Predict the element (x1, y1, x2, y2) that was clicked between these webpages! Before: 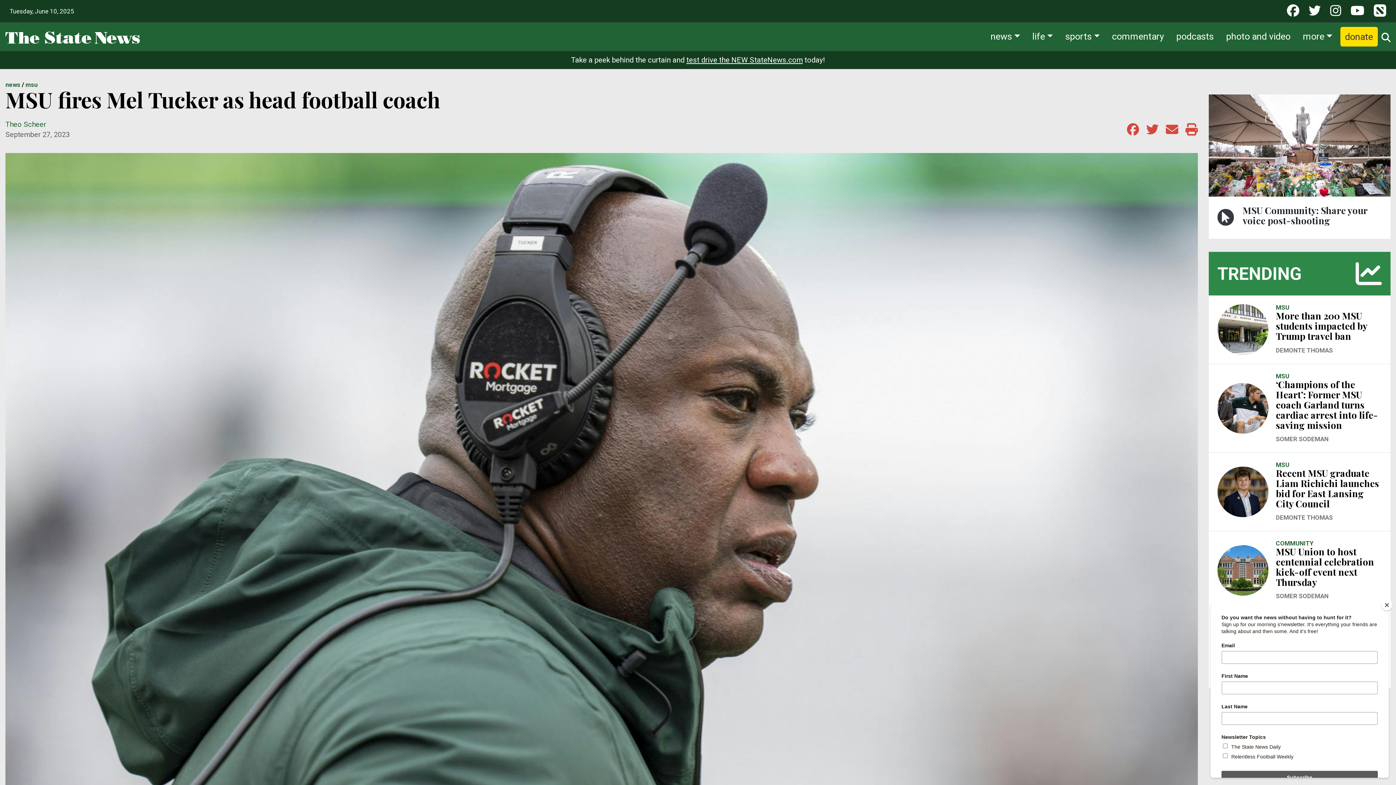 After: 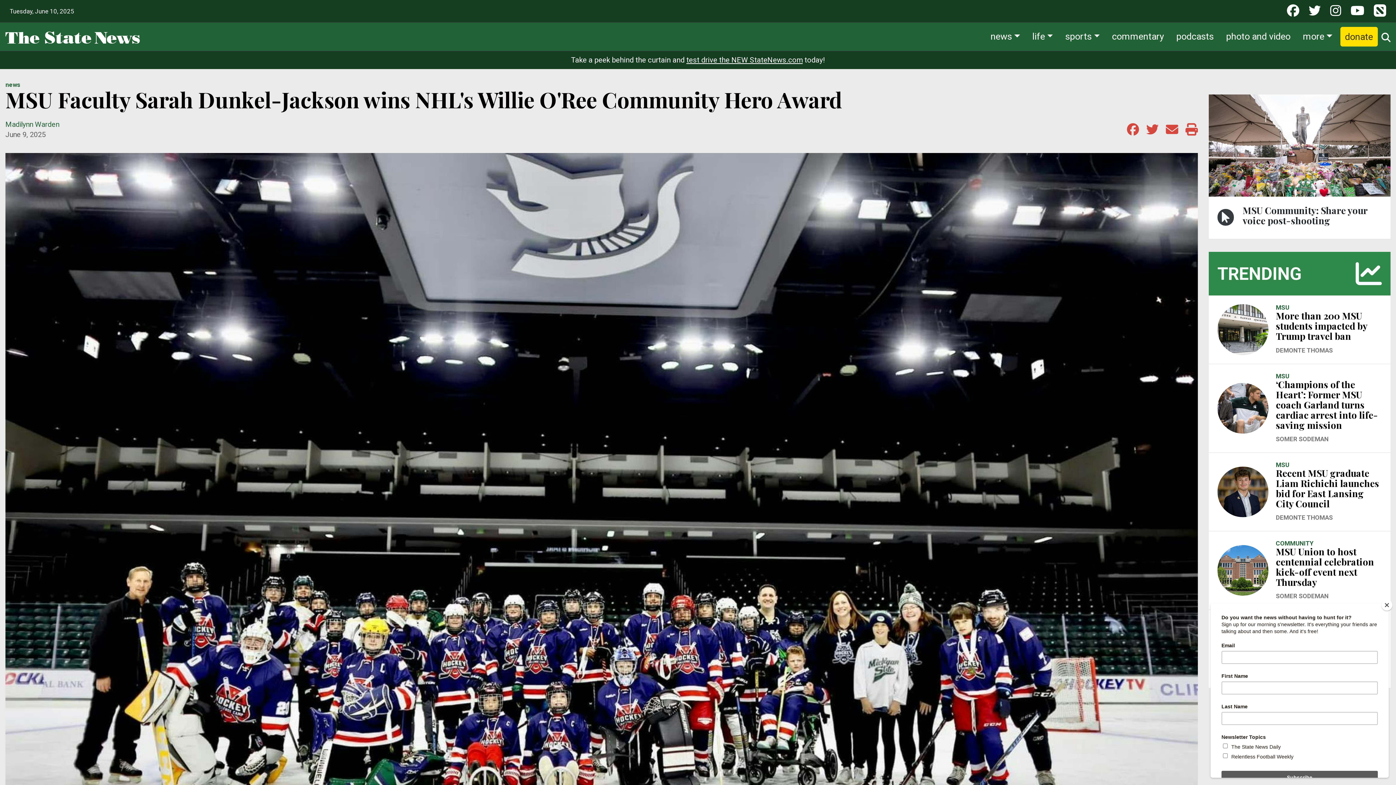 Action: bbox: (1217, 623, 1268, 674)